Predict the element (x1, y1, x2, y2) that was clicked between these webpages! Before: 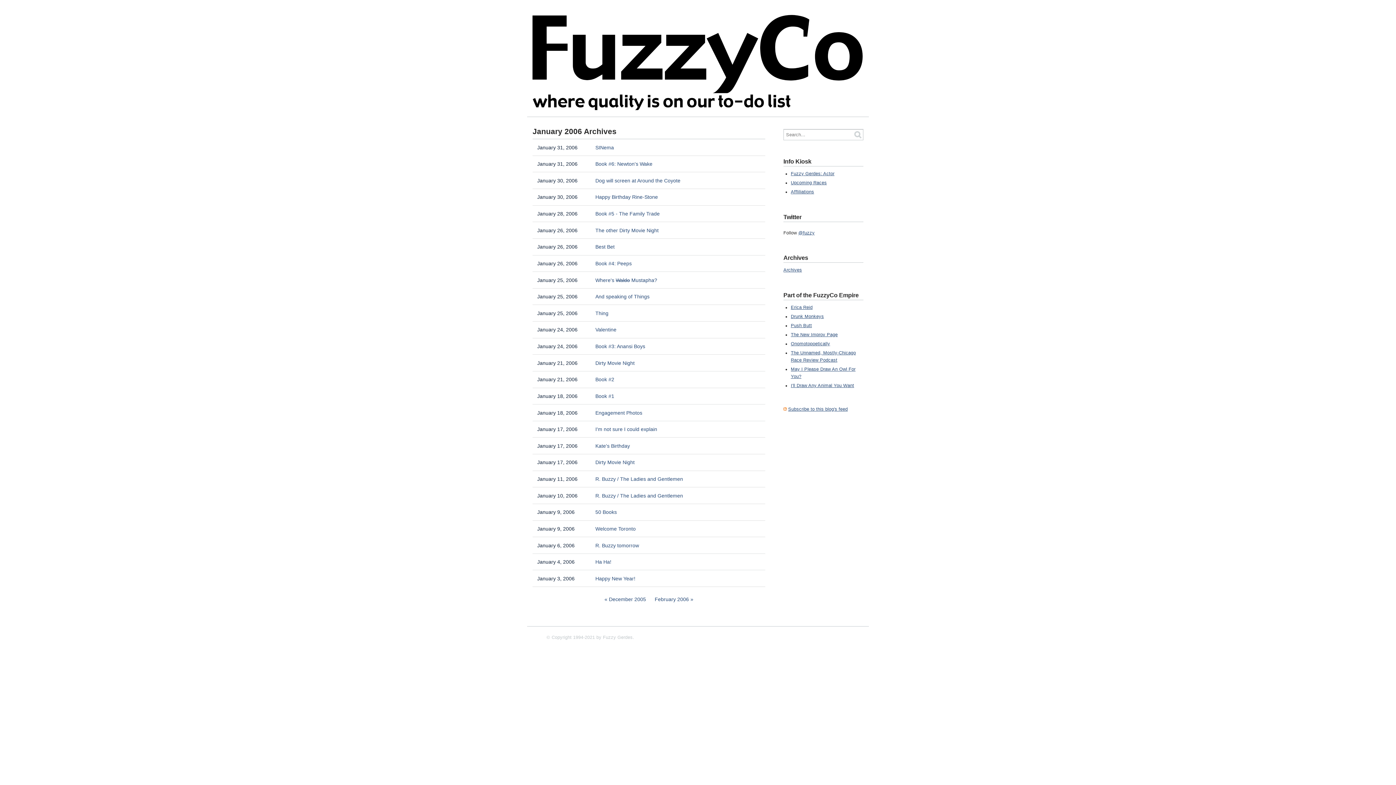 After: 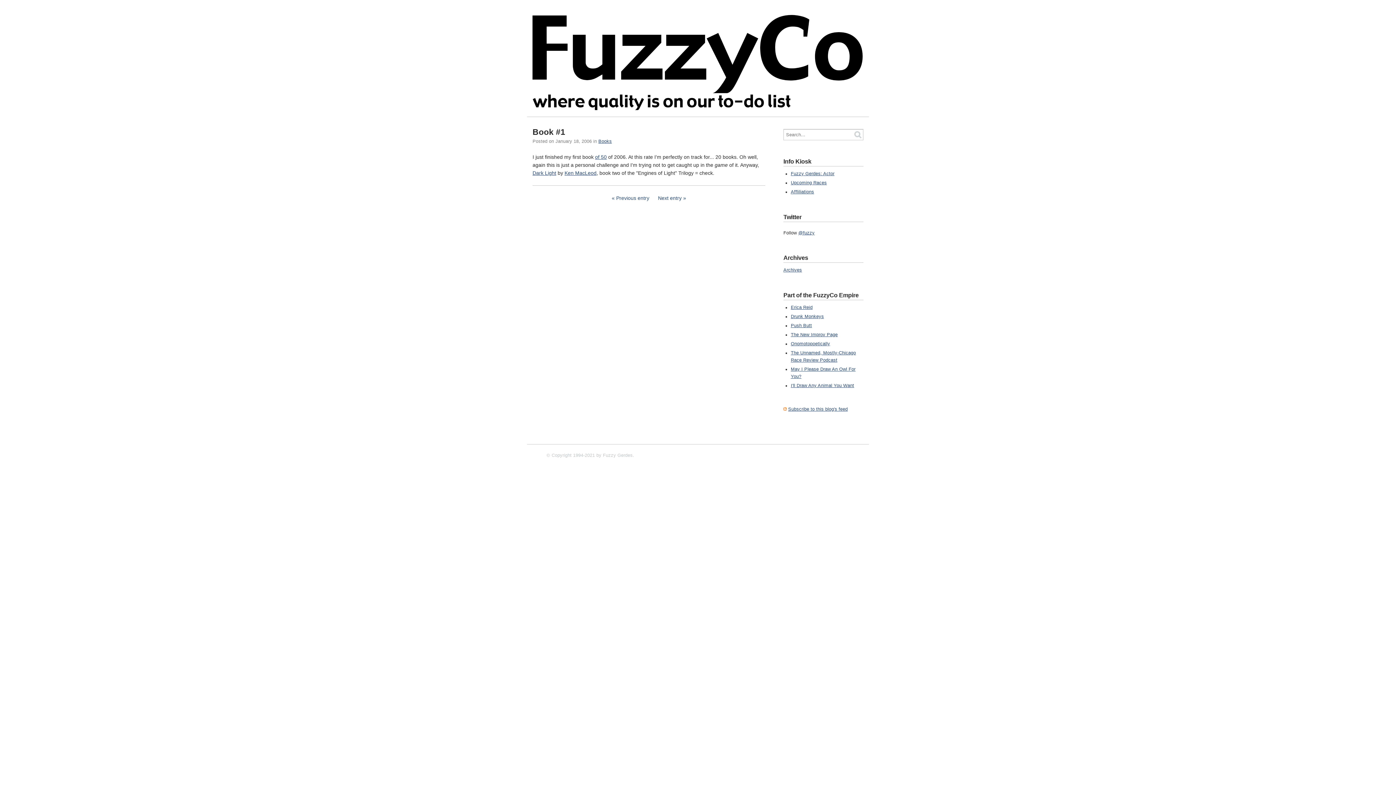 Action: bbox: (590, 392, 765, 400) label: Book #1